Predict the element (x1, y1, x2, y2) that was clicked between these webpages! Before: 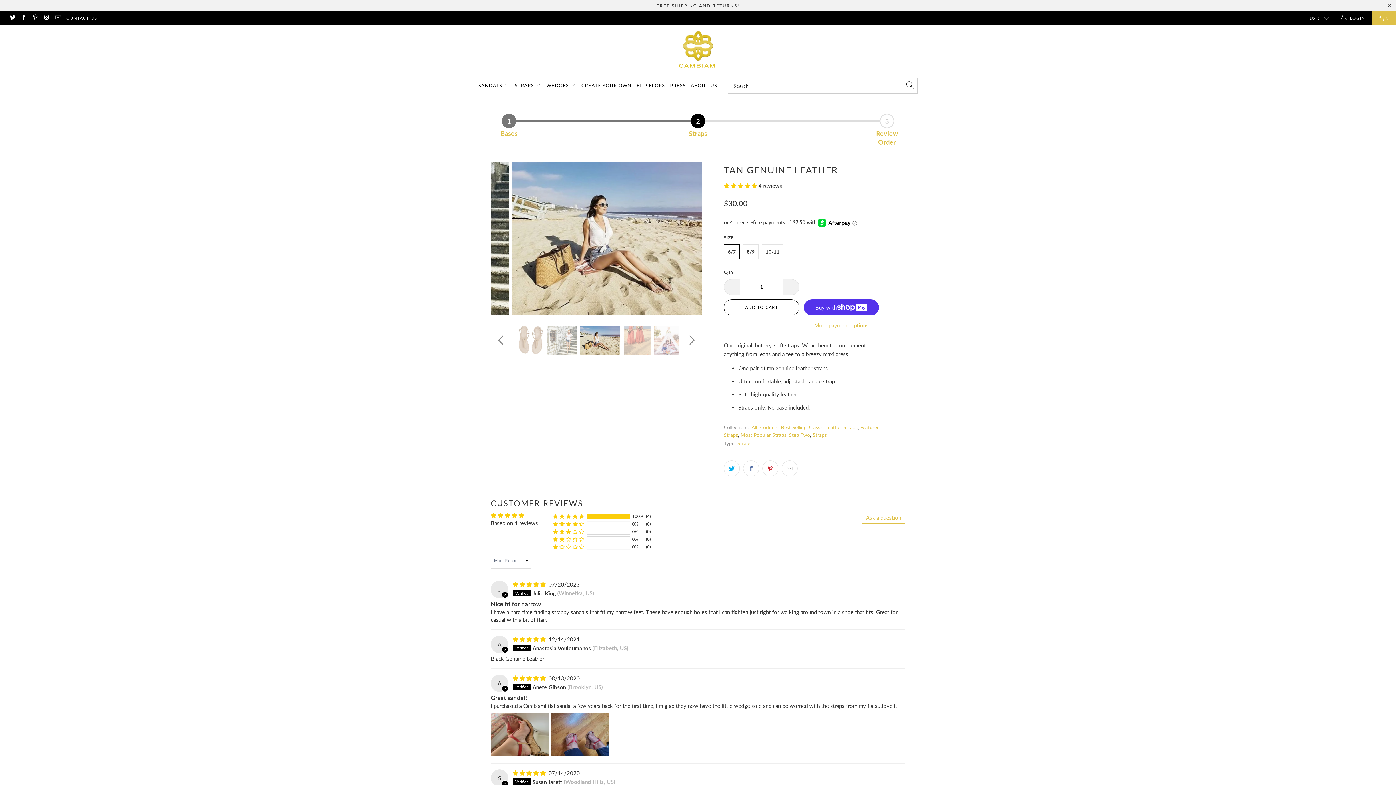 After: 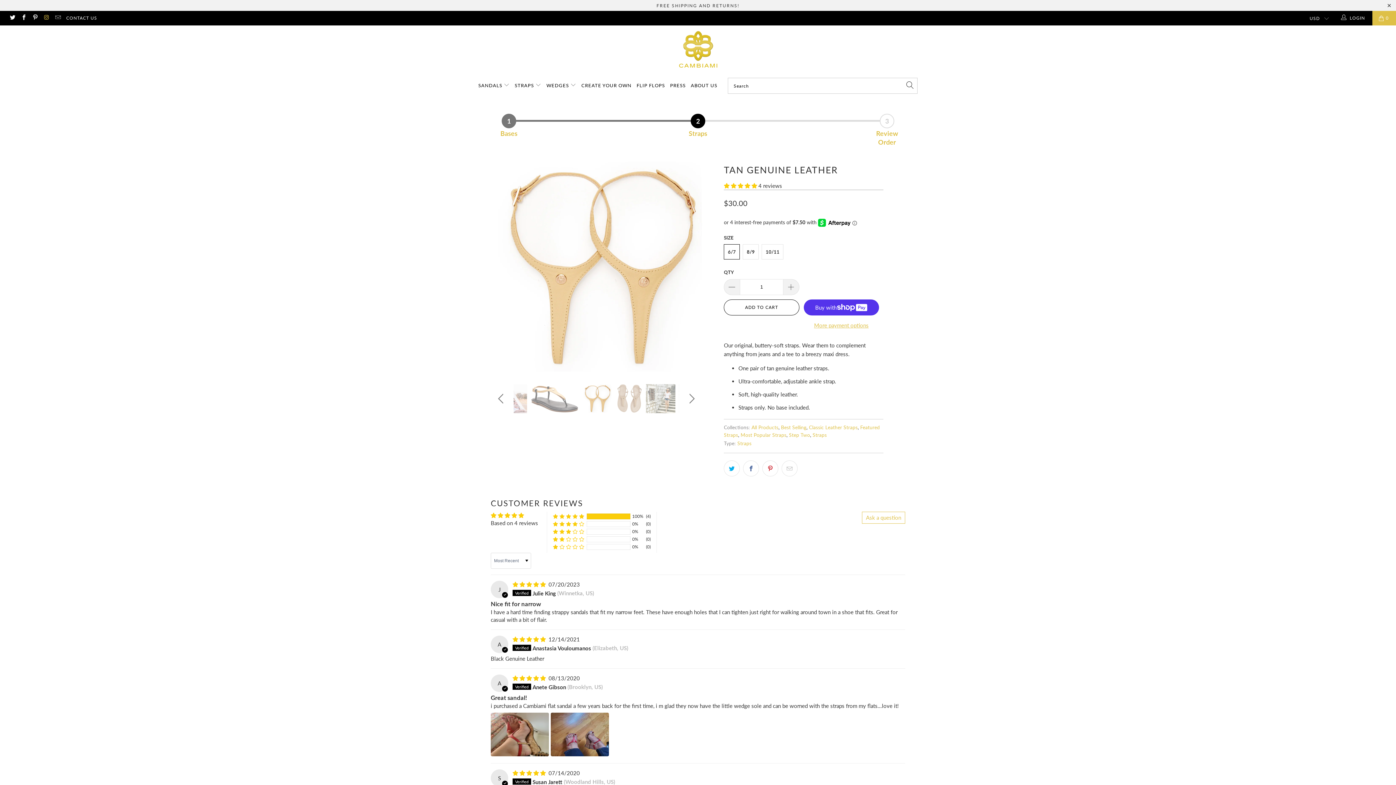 Action: bbox: (43, 15, 49, 20)